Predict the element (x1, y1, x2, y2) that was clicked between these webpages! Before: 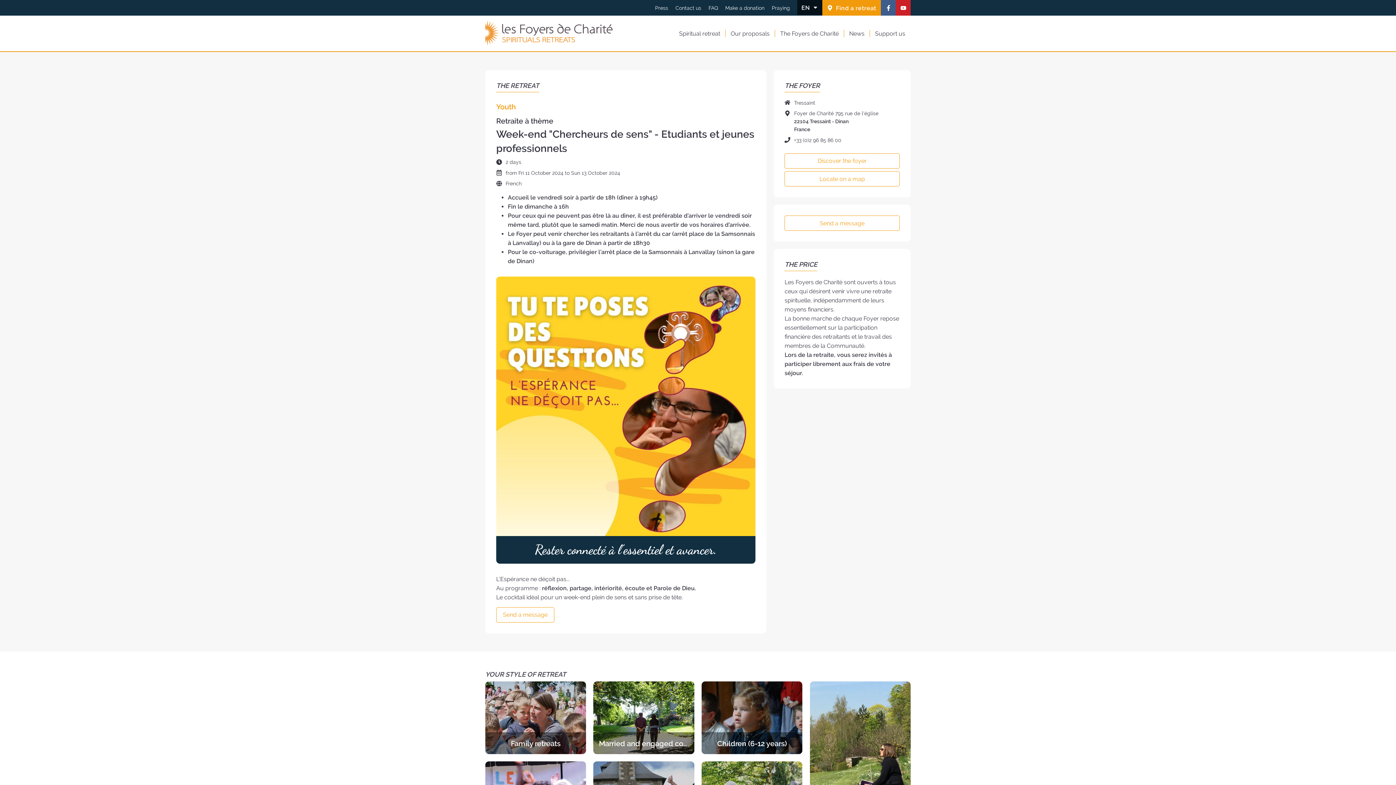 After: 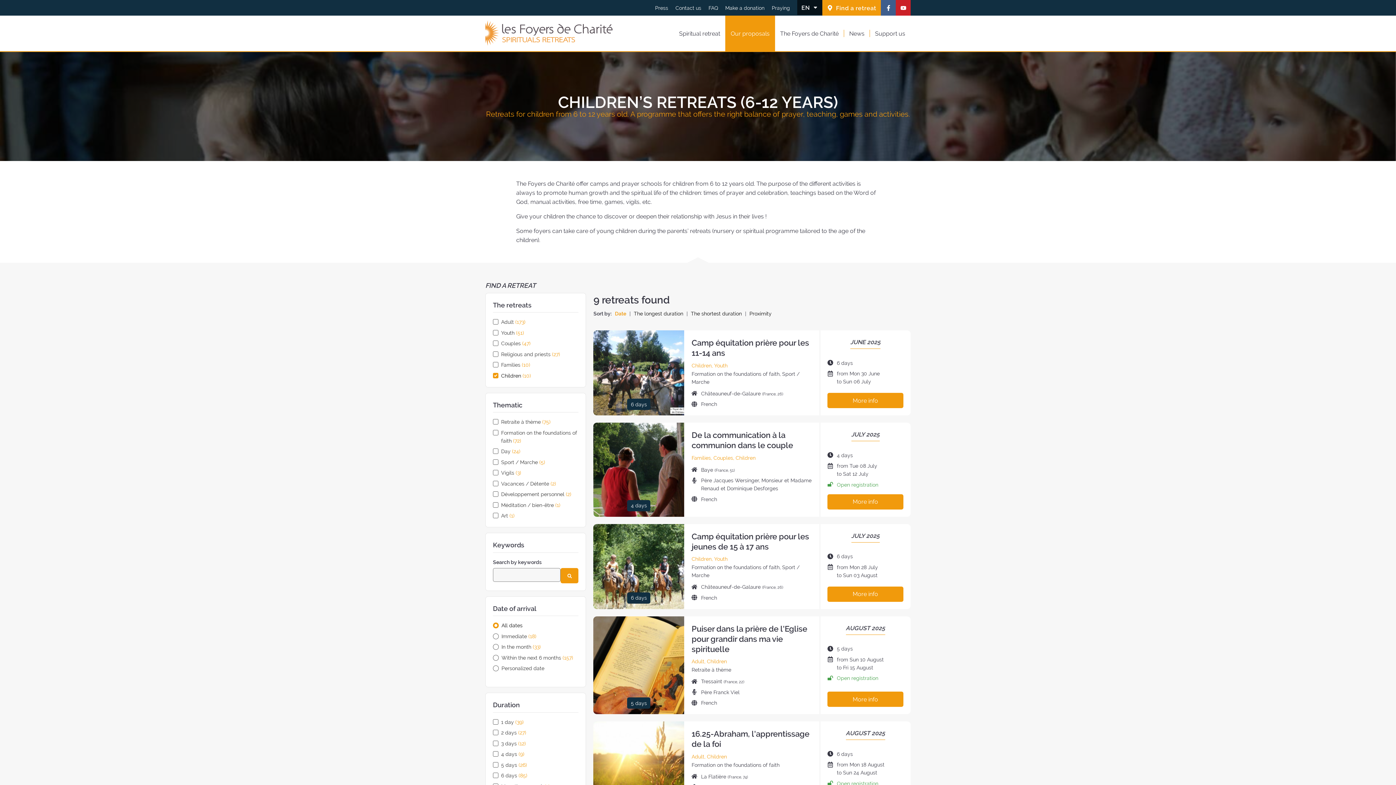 Action: bbox: (701, 681, 802, 754) label: Discover the retreats of the category Children (6-12 years)